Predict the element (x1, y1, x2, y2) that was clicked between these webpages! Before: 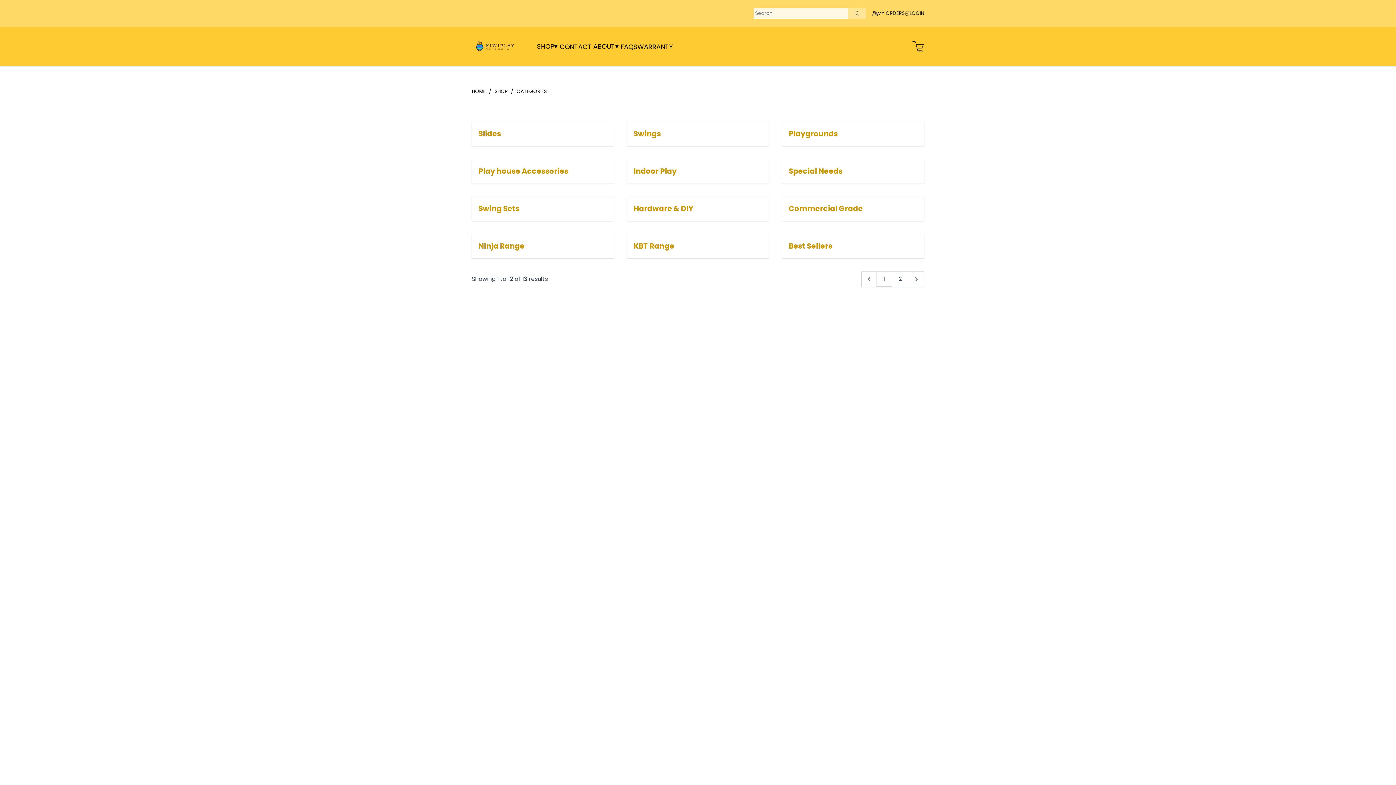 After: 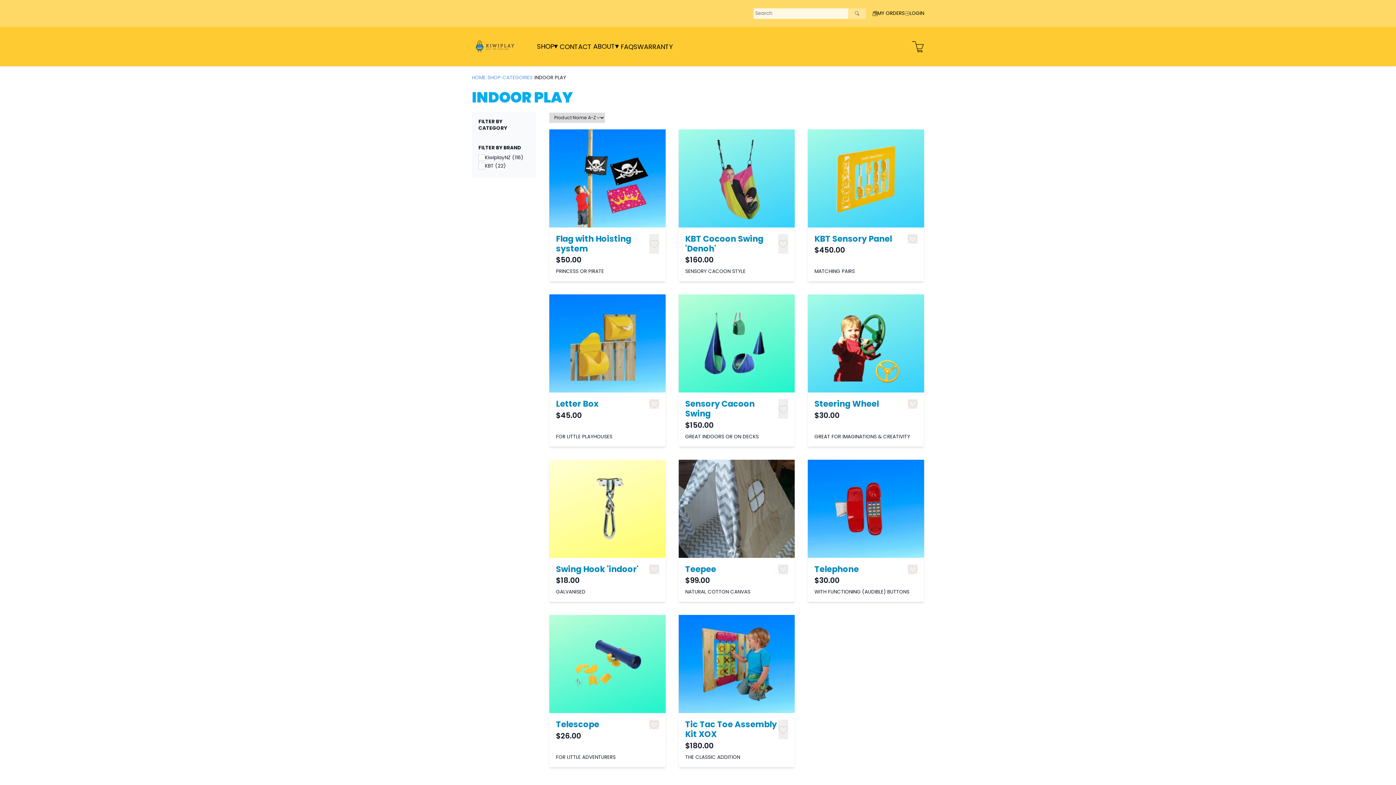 Action: bbox: (627, 159, 769, 183) label: Indoor Play